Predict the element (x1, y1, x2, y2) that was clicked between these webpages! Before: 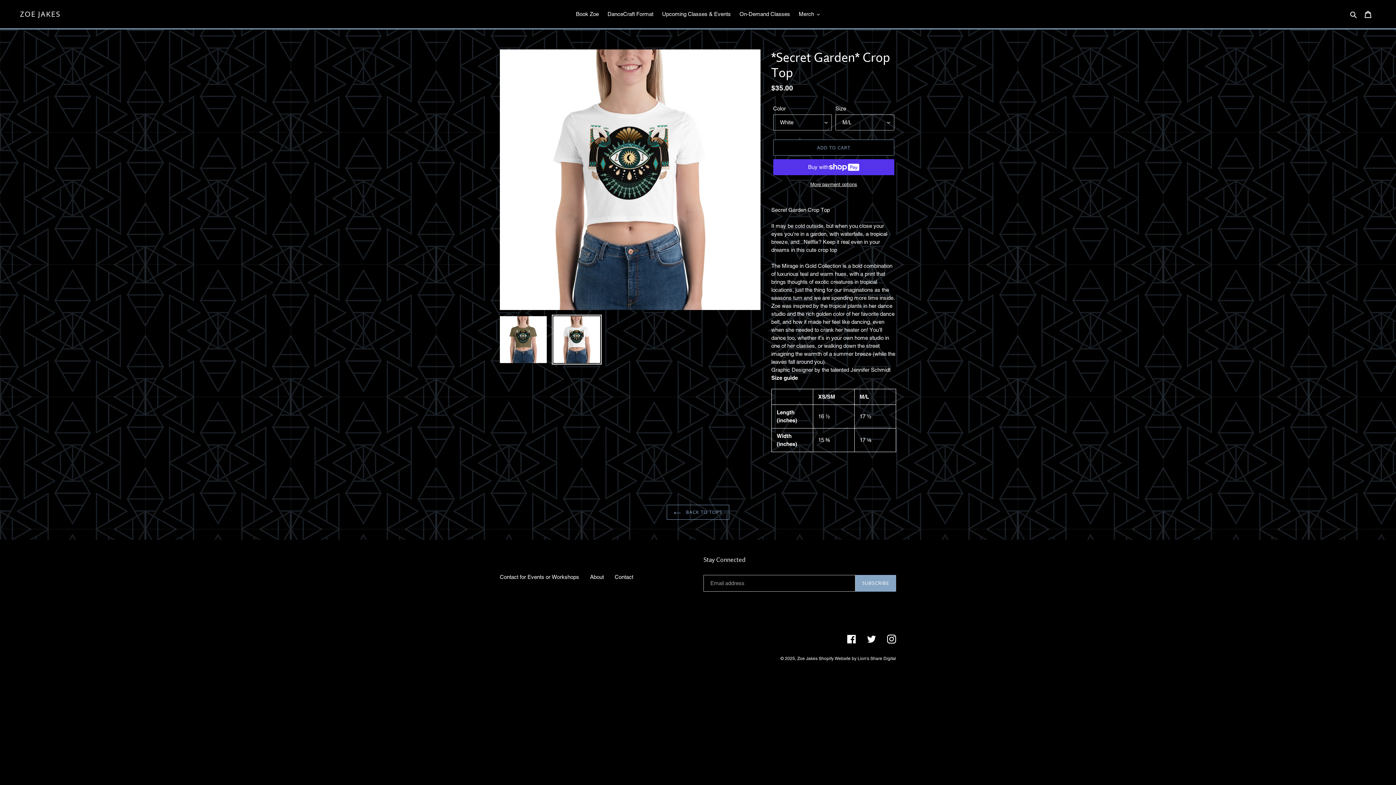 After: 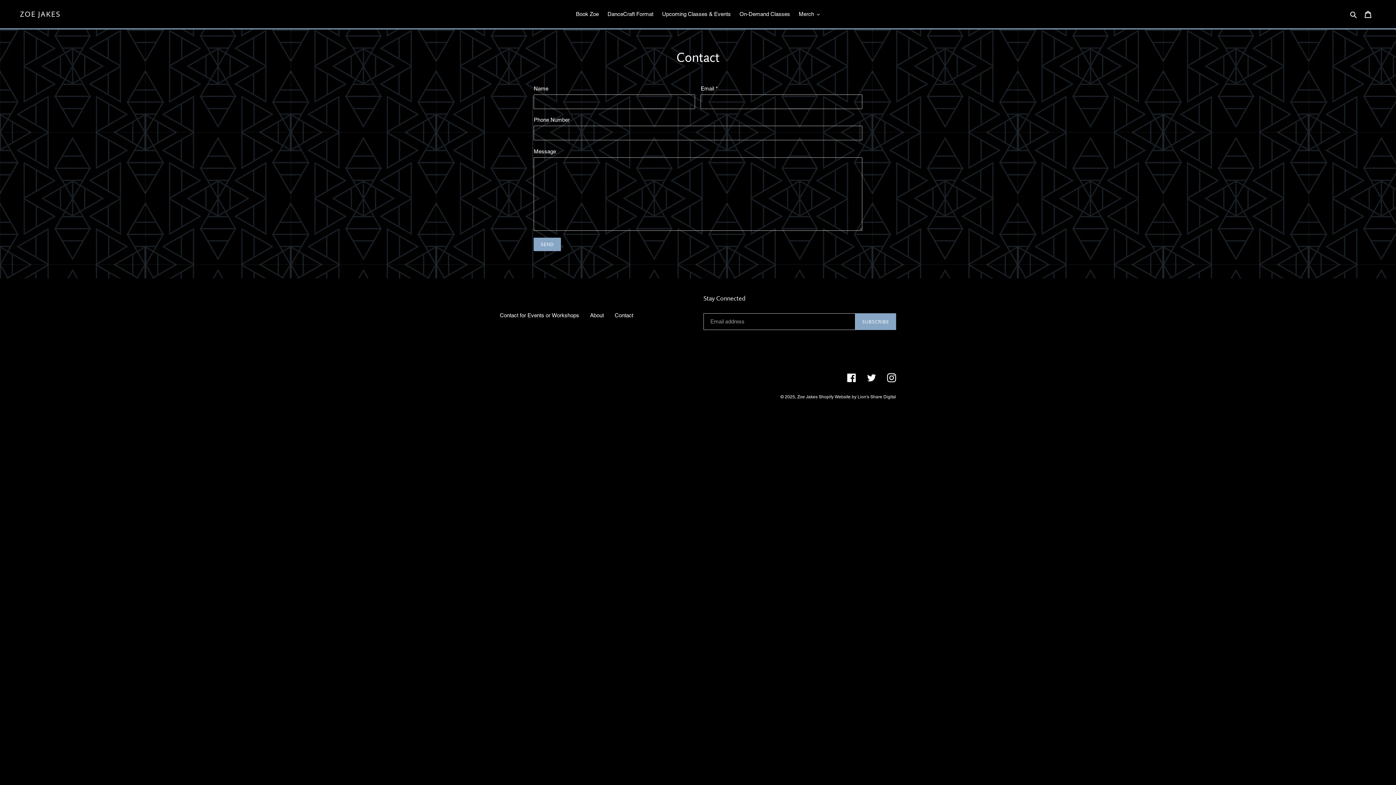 Action: label: Contact bbox: (614, 574, 633, 580)